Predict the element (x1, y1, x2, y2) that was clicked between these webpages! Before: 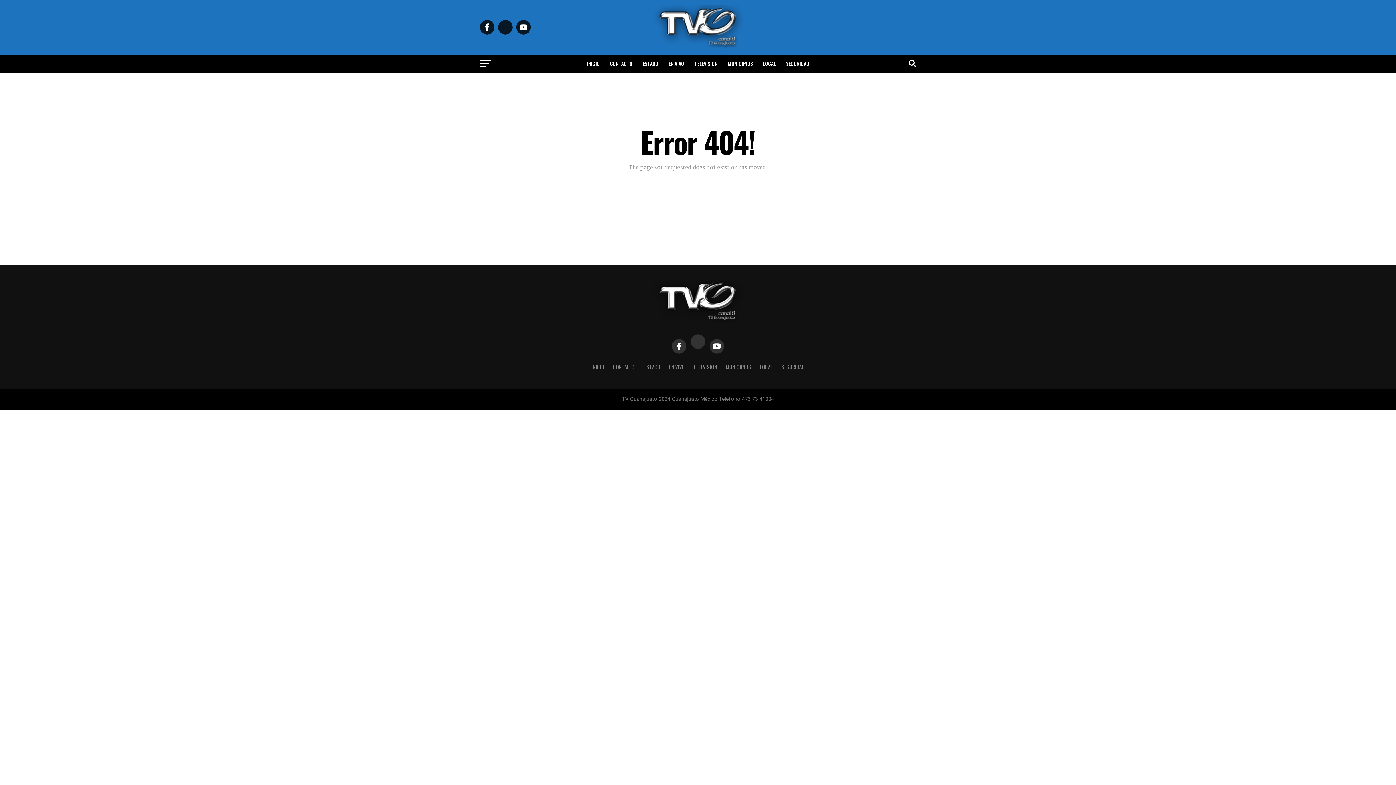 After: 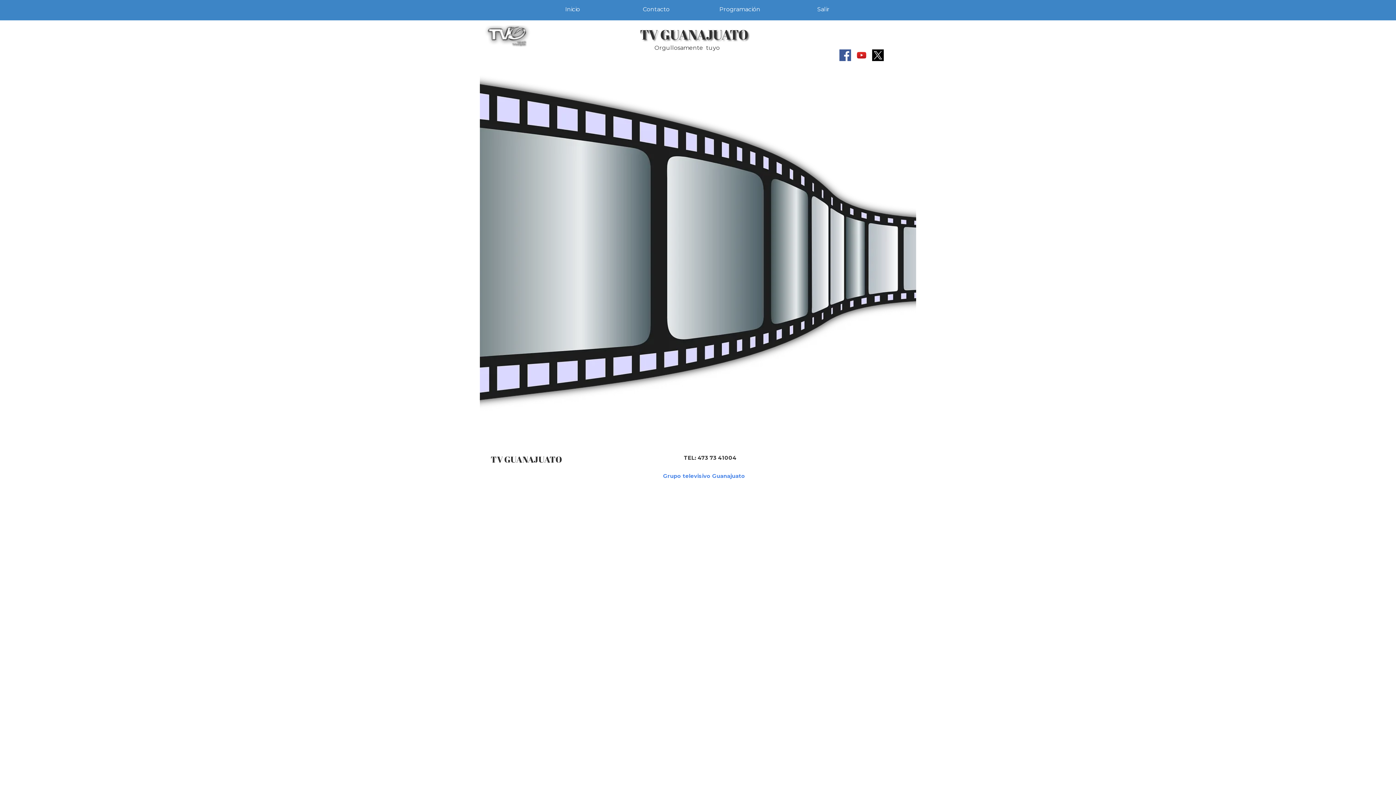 Action: label: EN VIVO bbox: (664, 54, 688, 72)